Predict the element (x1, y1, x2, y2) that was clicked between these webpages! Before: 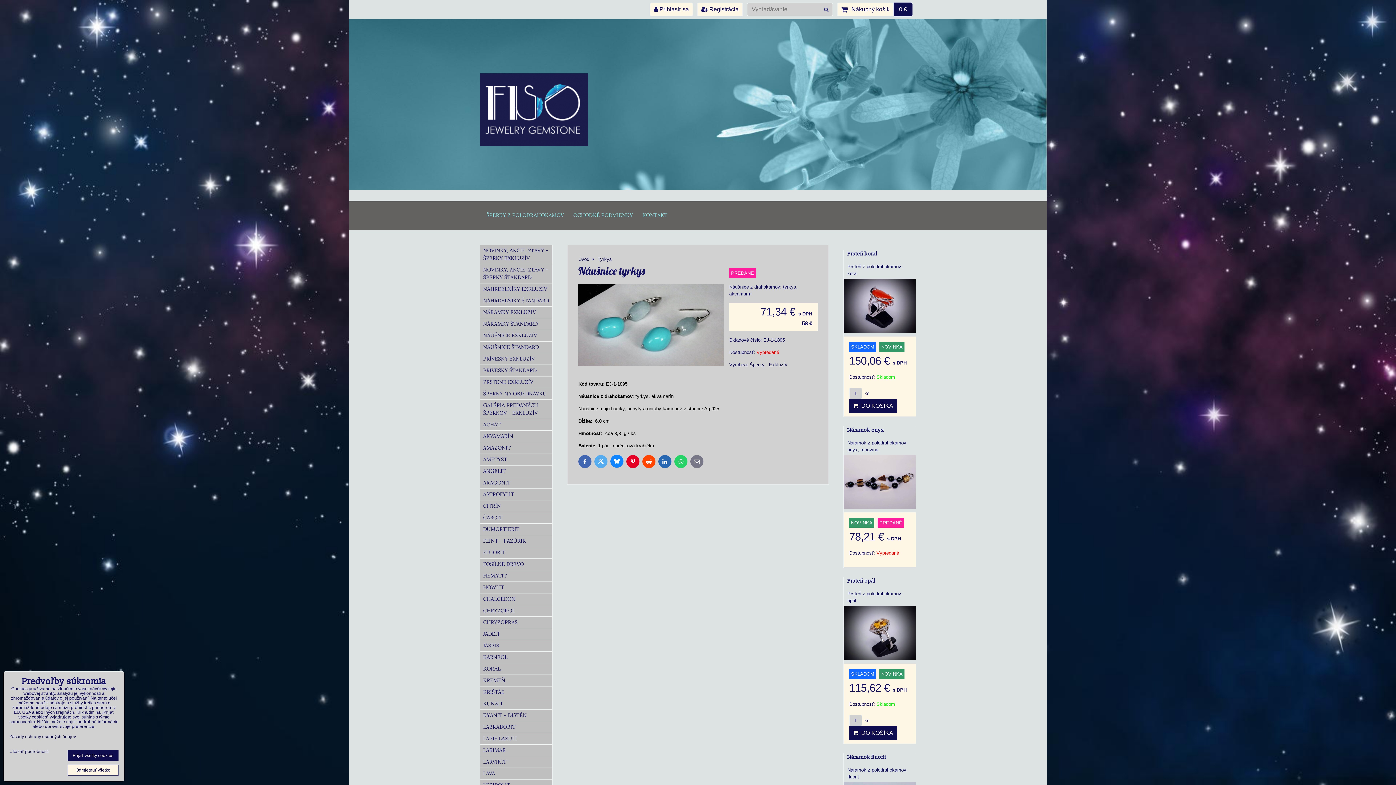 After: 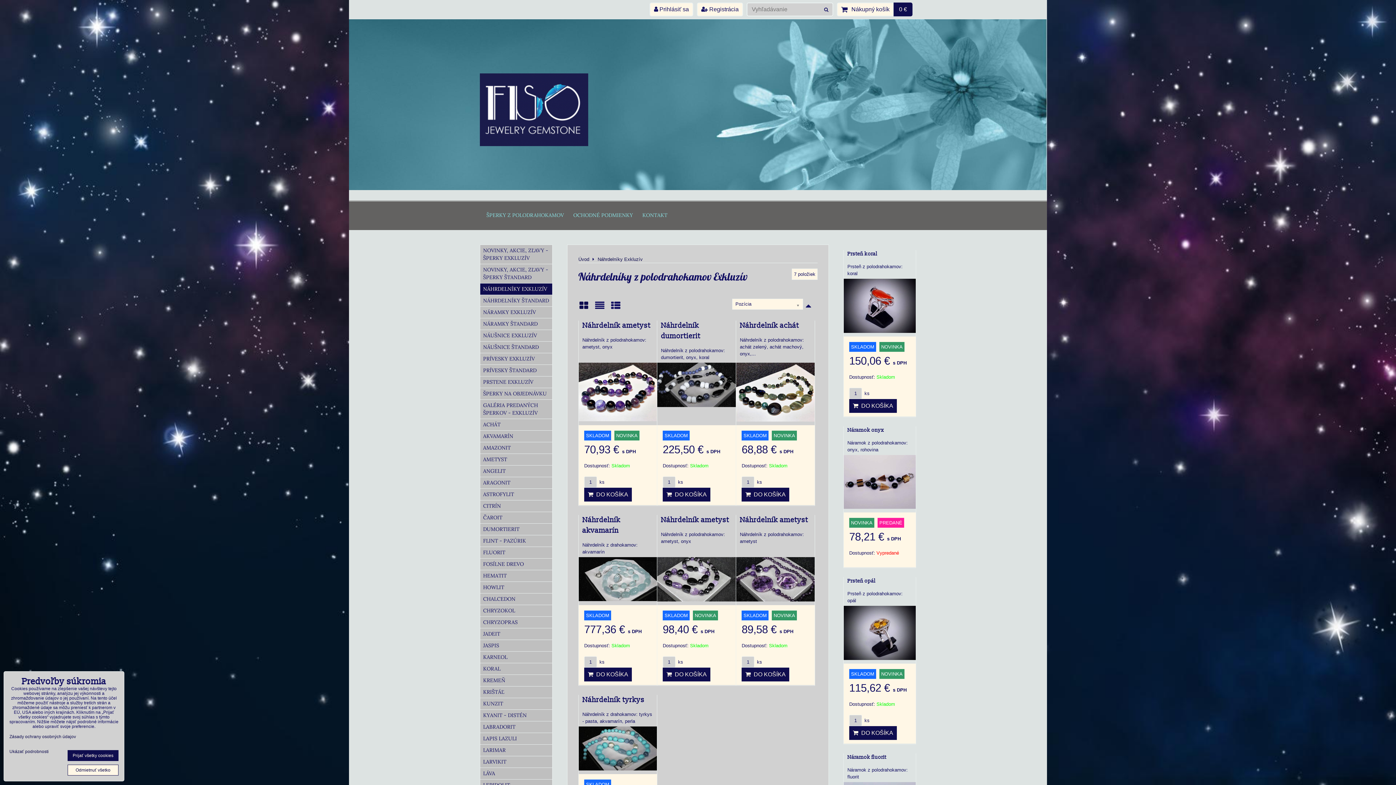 Action: bbox: (480, 283, 552, 295) label: NÁHRDELNÍKY EXKLUZÍV